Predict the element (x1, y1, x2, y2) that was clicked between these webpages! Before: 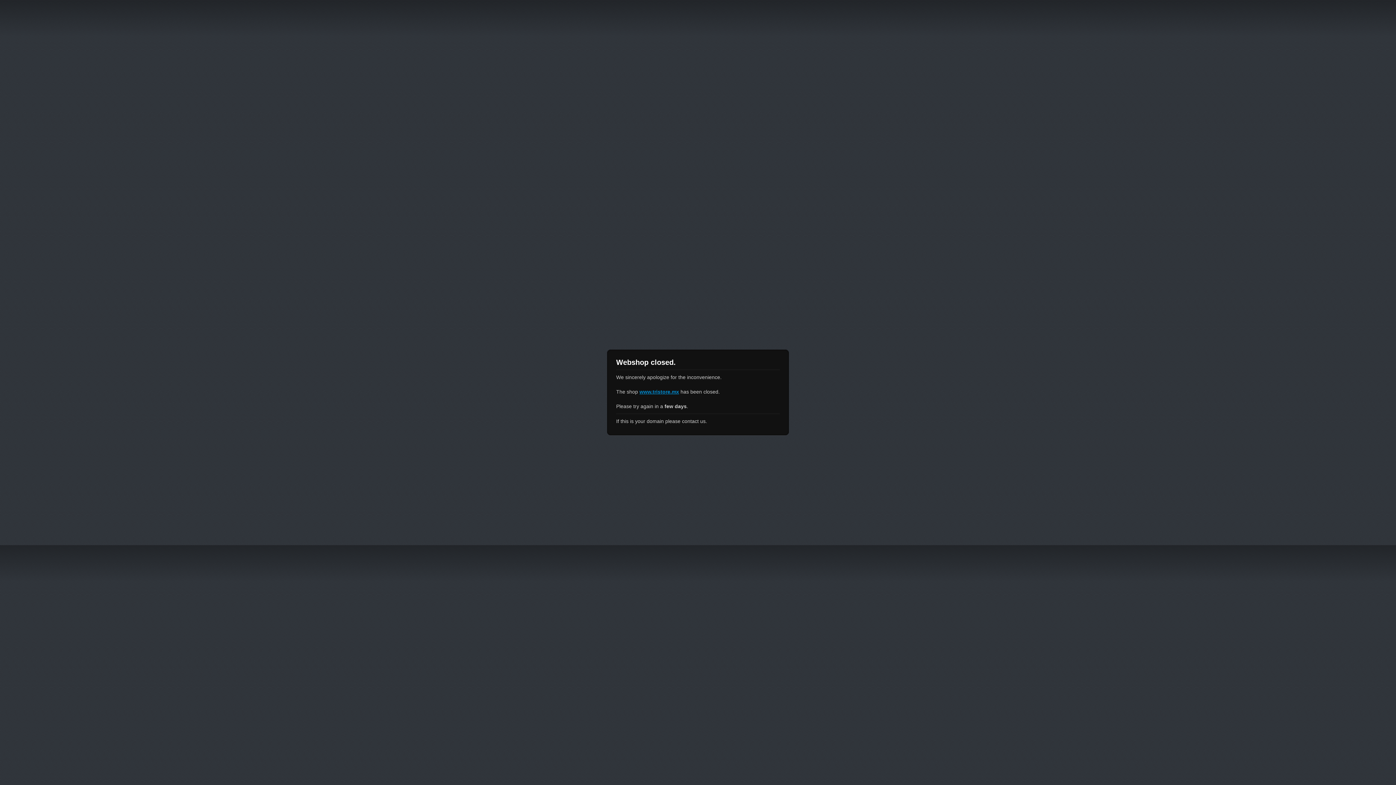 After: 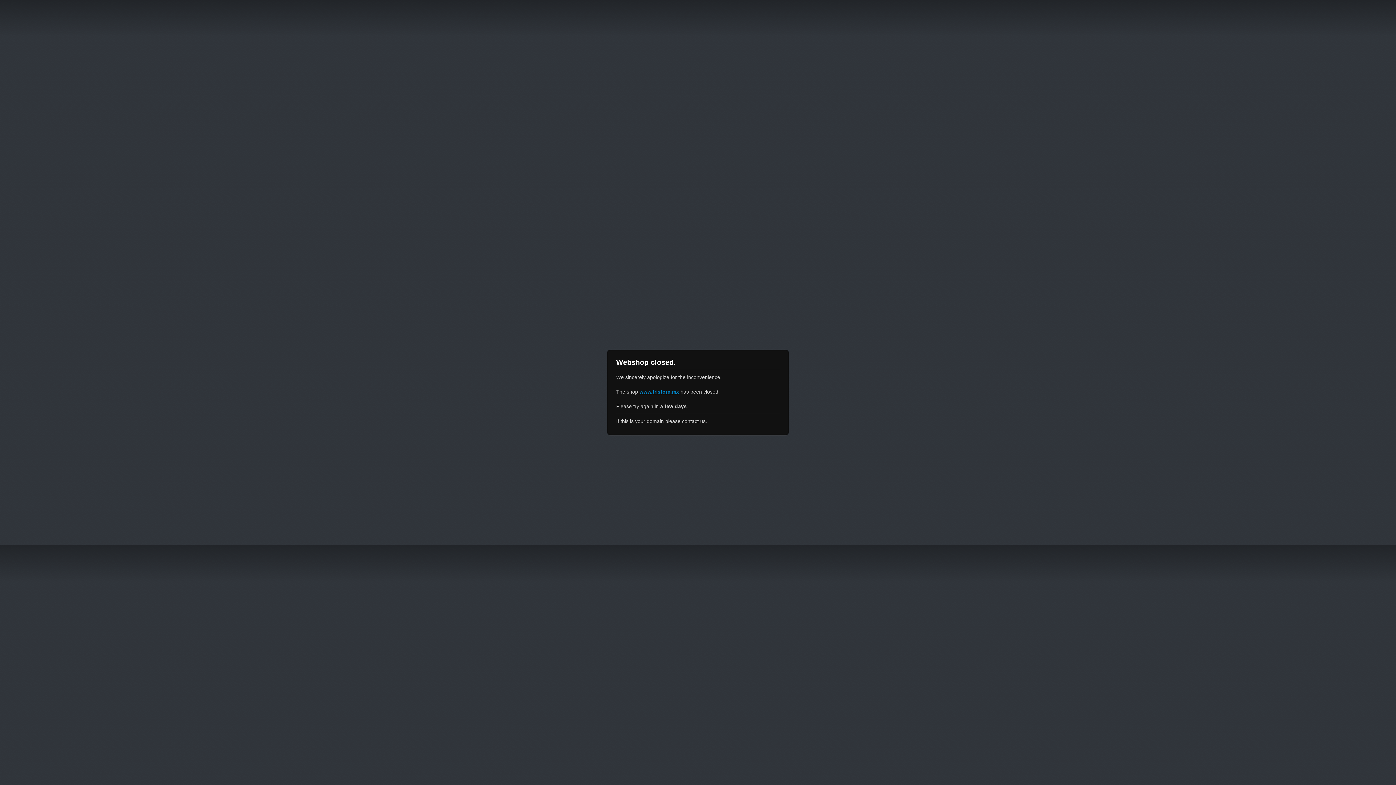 Action: bbox: (639, 389, 679, 394) label: www.tristore.mx